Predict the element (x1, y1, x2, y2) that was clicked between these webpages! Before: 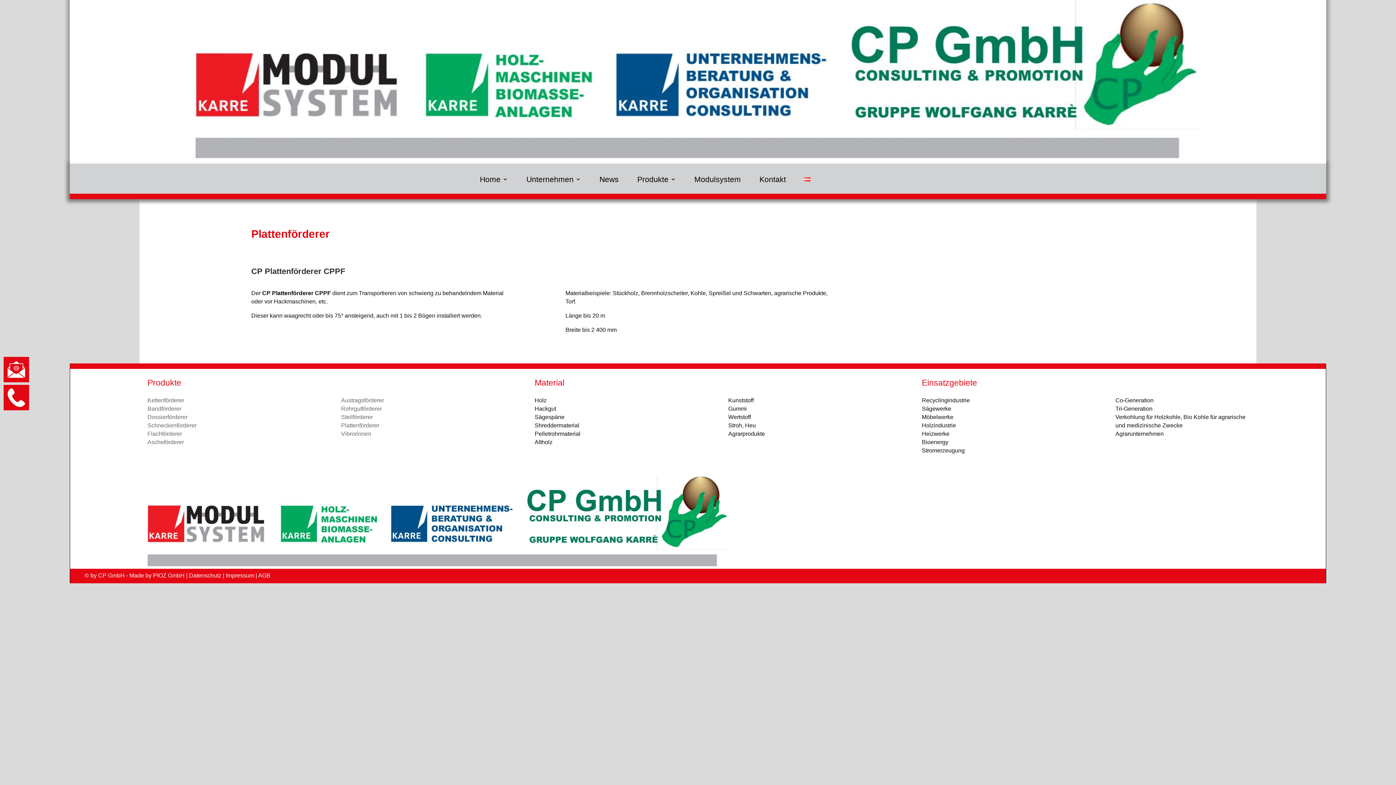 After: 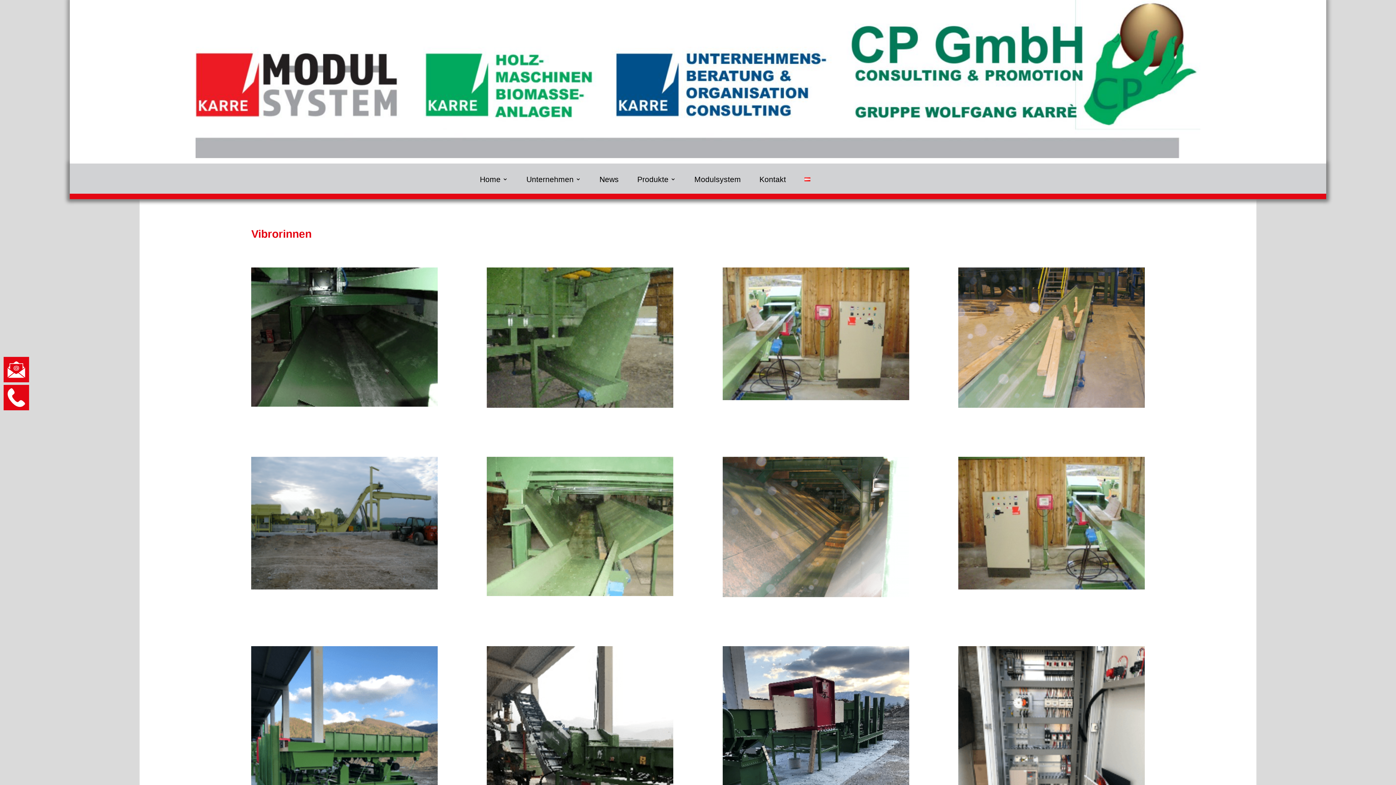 Action: label: Vibrorinnen bbox: (341, 431, 371, 437)